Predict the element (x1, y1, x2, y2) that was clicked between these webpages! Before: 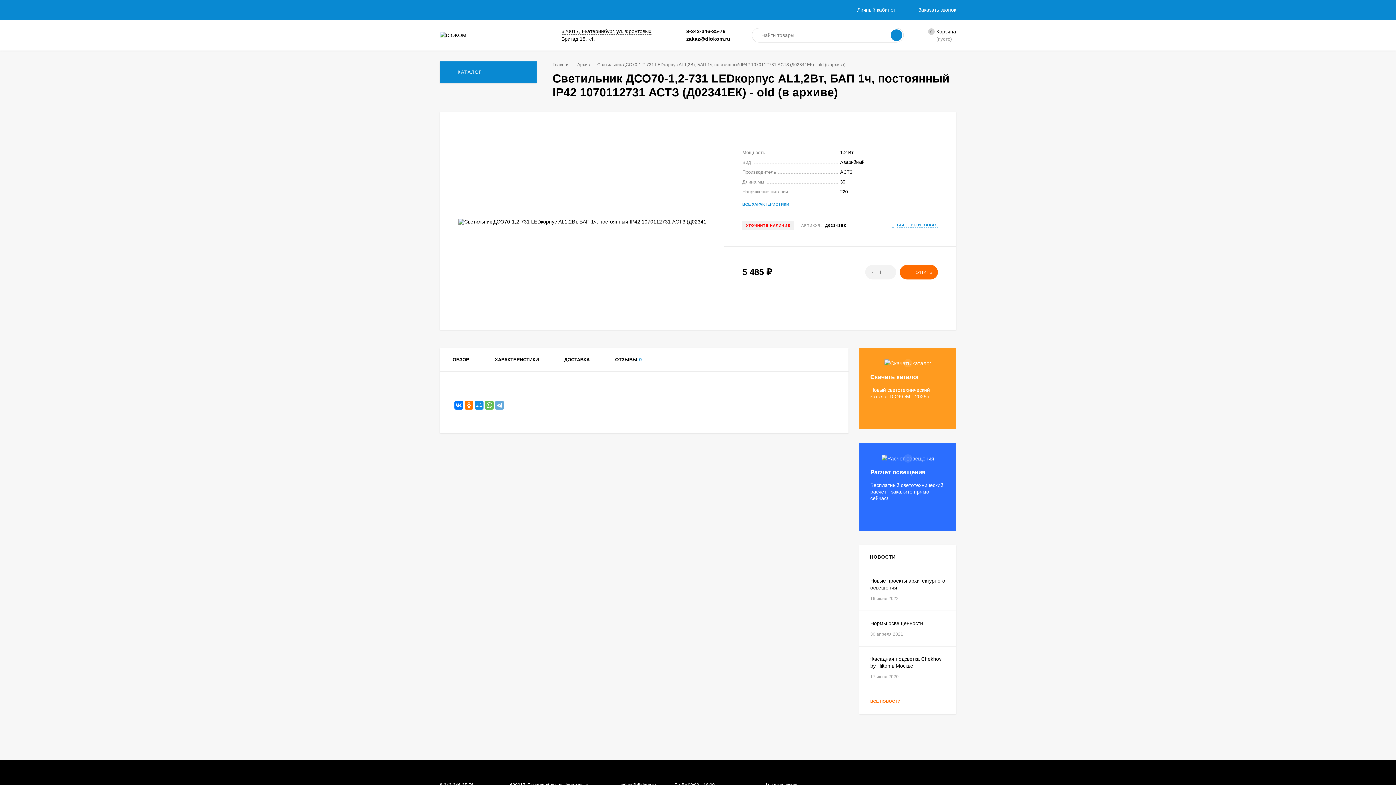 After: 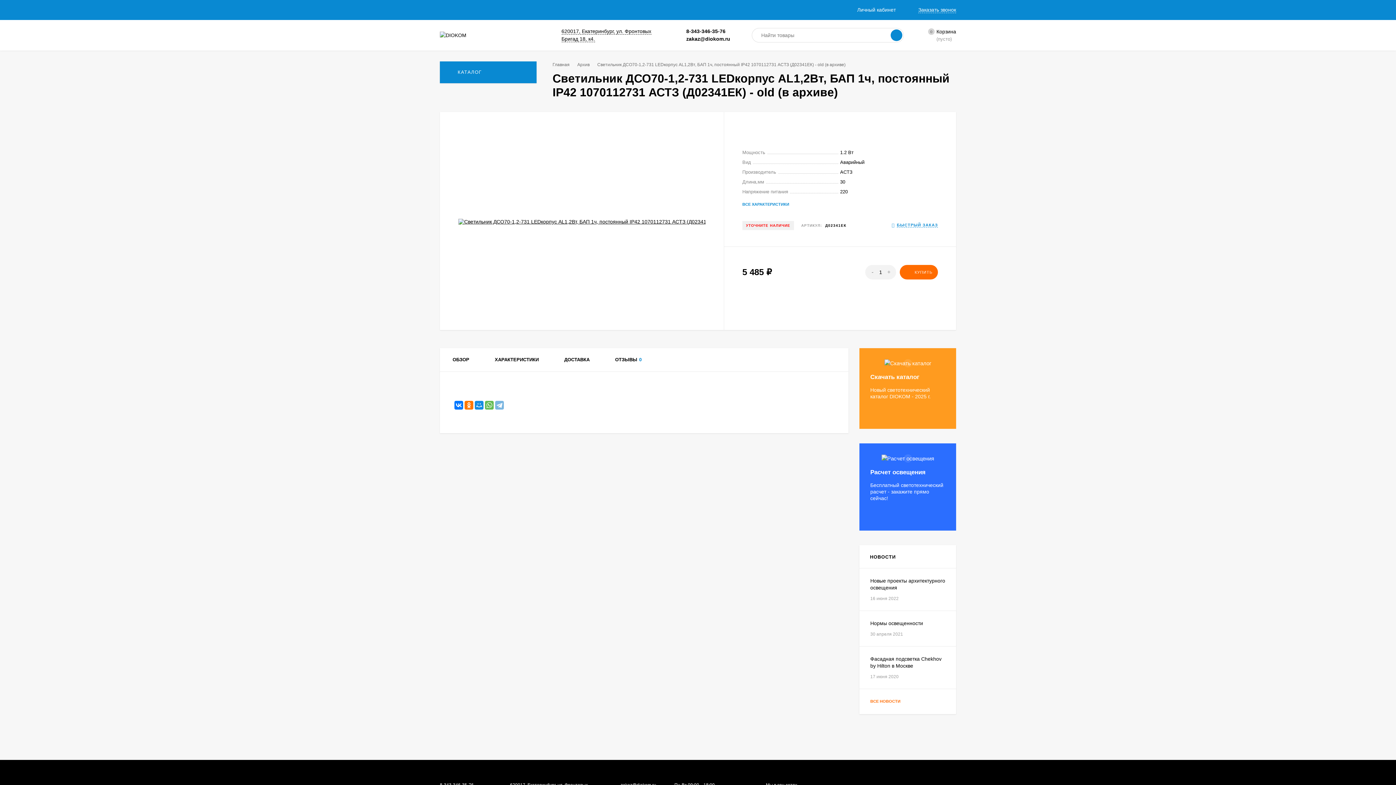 Action: bbox: (495, 401, 504, 409)